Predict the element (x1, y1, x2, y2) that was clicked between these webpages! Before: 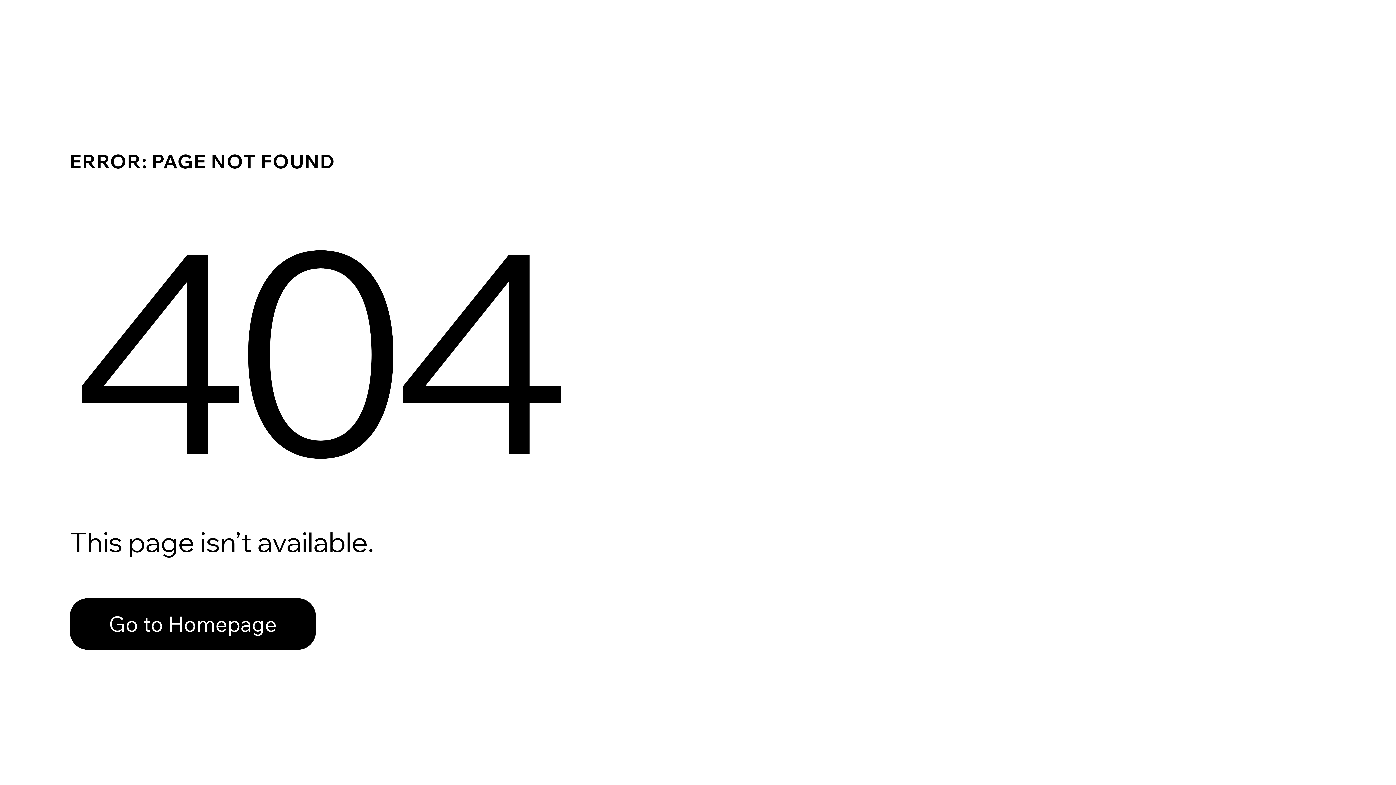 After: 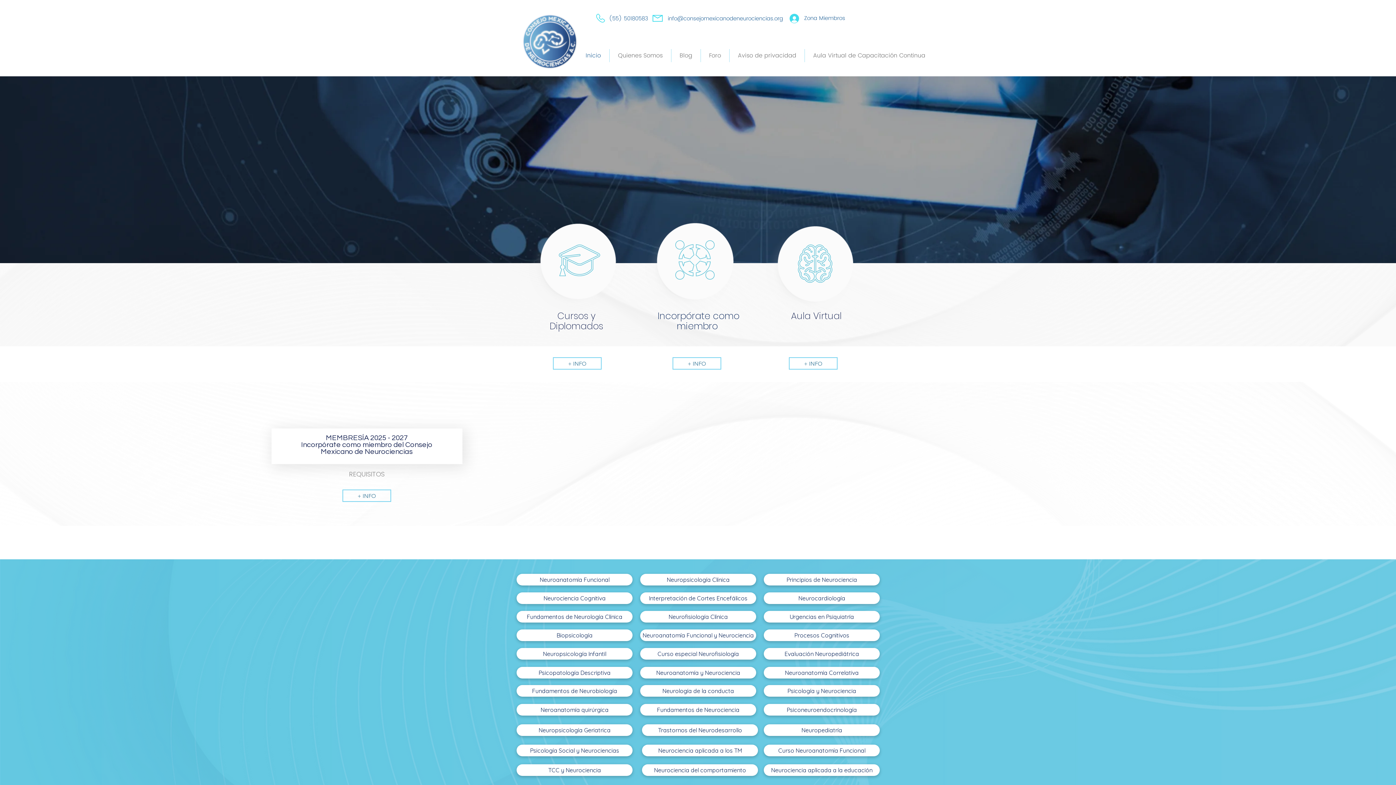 Action: label: Go to Homepage bbox: (69, 598, 316, 650)